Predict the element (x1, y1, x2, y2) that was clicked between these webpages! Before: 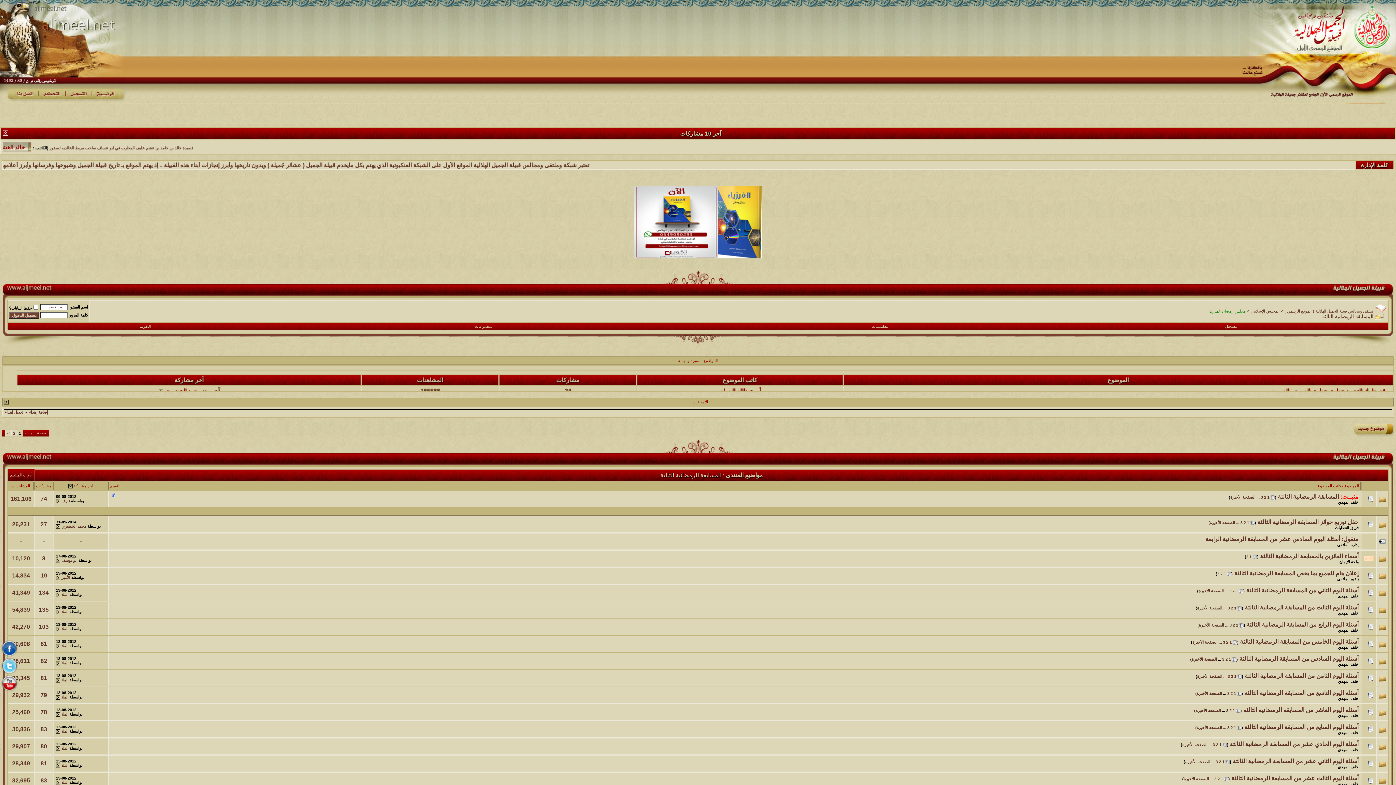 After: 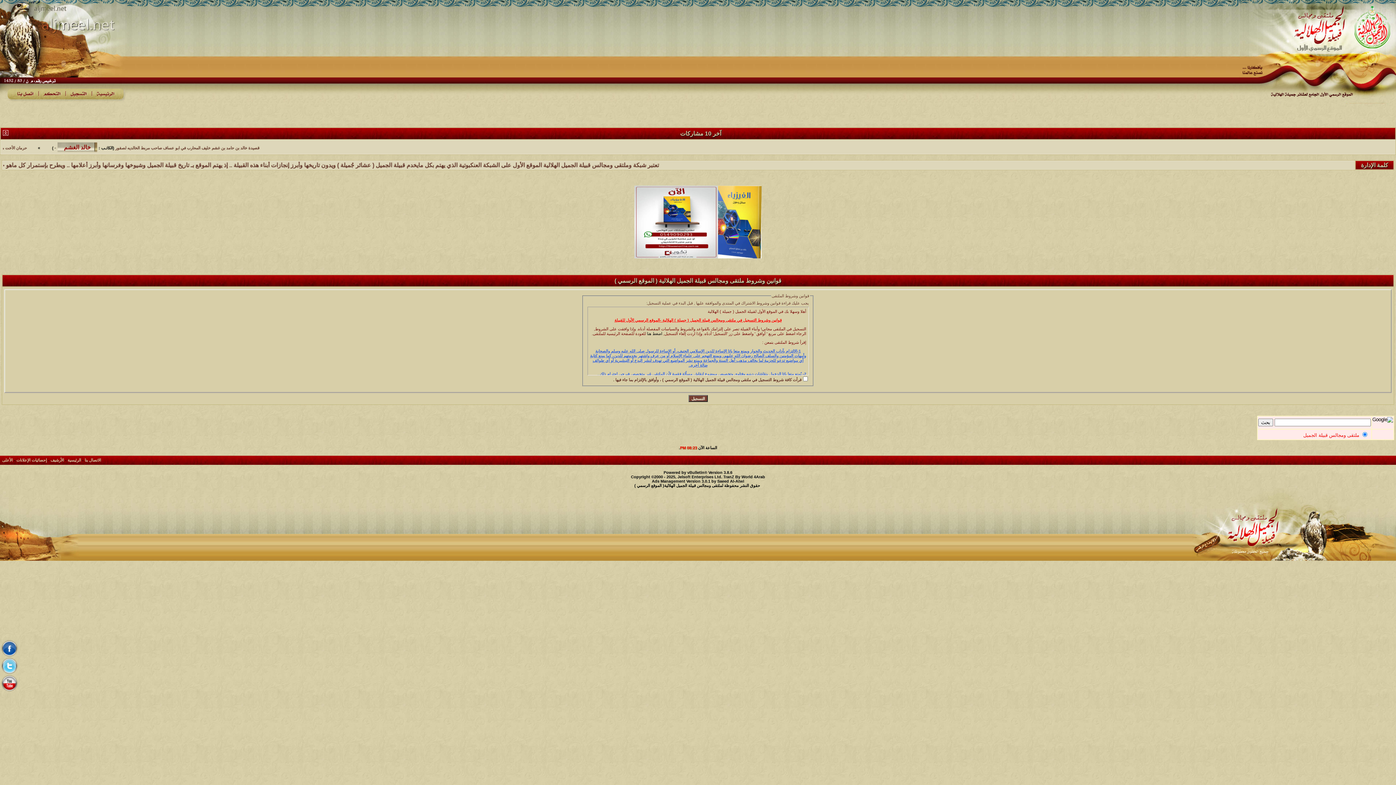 Action: label: التسجيل bbox: (1225, 324, 1238, 328)